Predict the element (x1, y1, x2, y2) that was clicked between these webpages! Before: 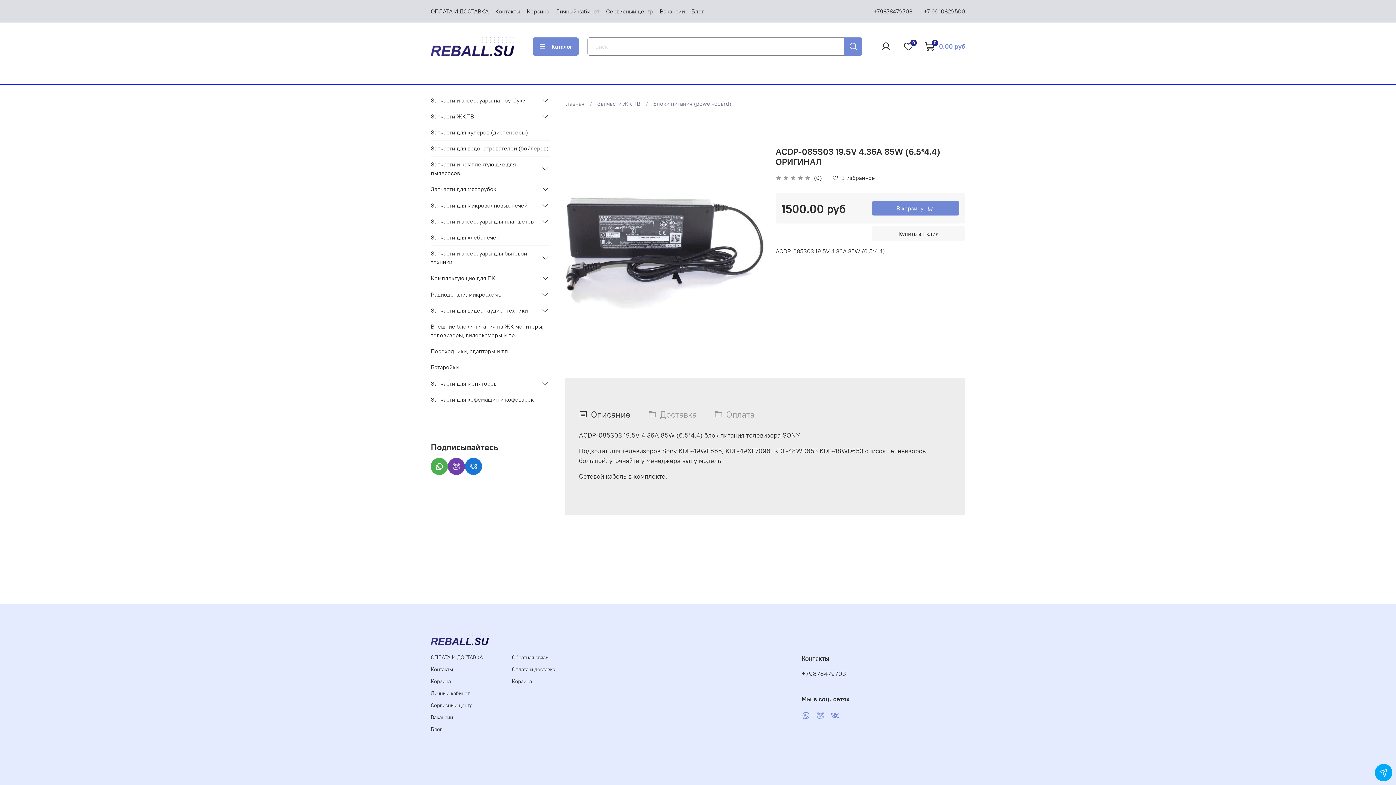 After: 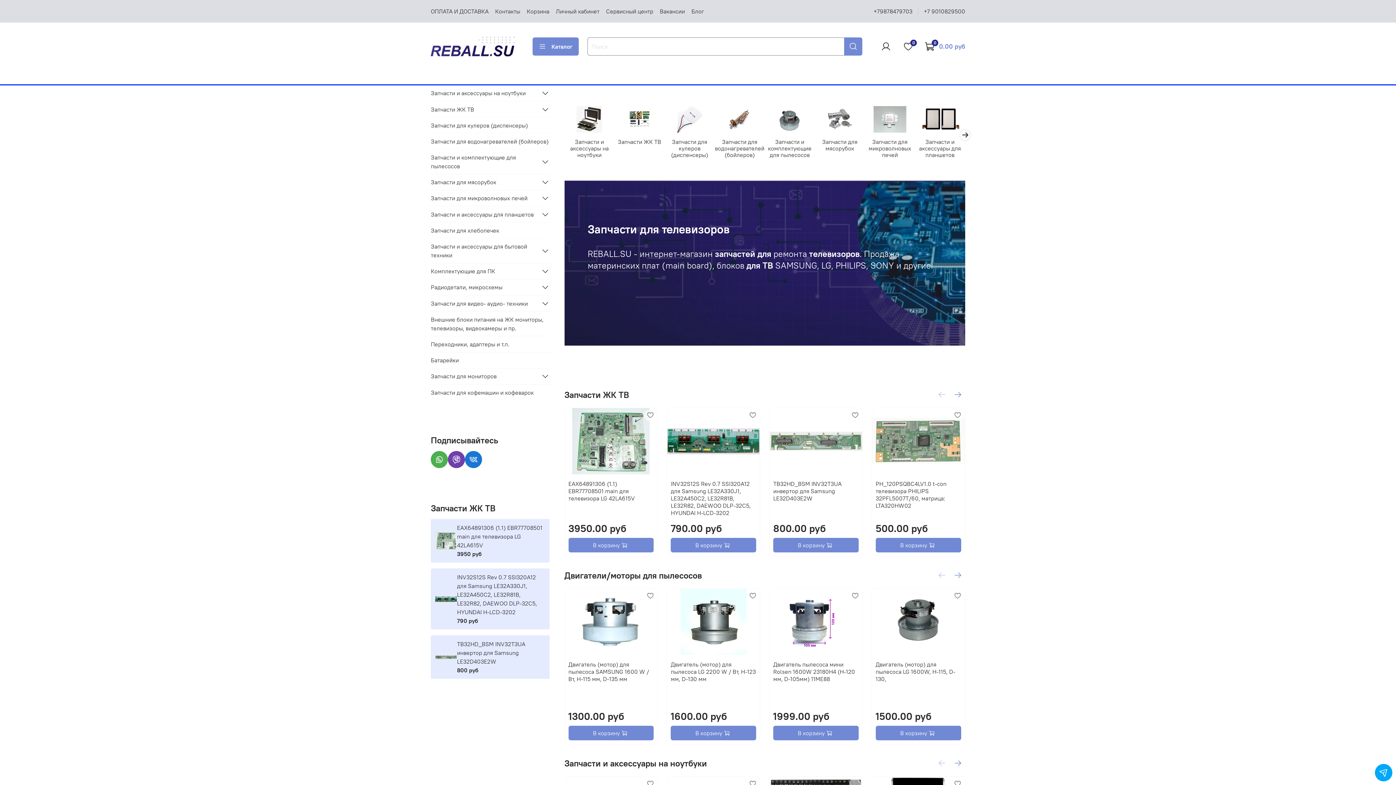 Action: bbox: (430, 36, 514, 56)